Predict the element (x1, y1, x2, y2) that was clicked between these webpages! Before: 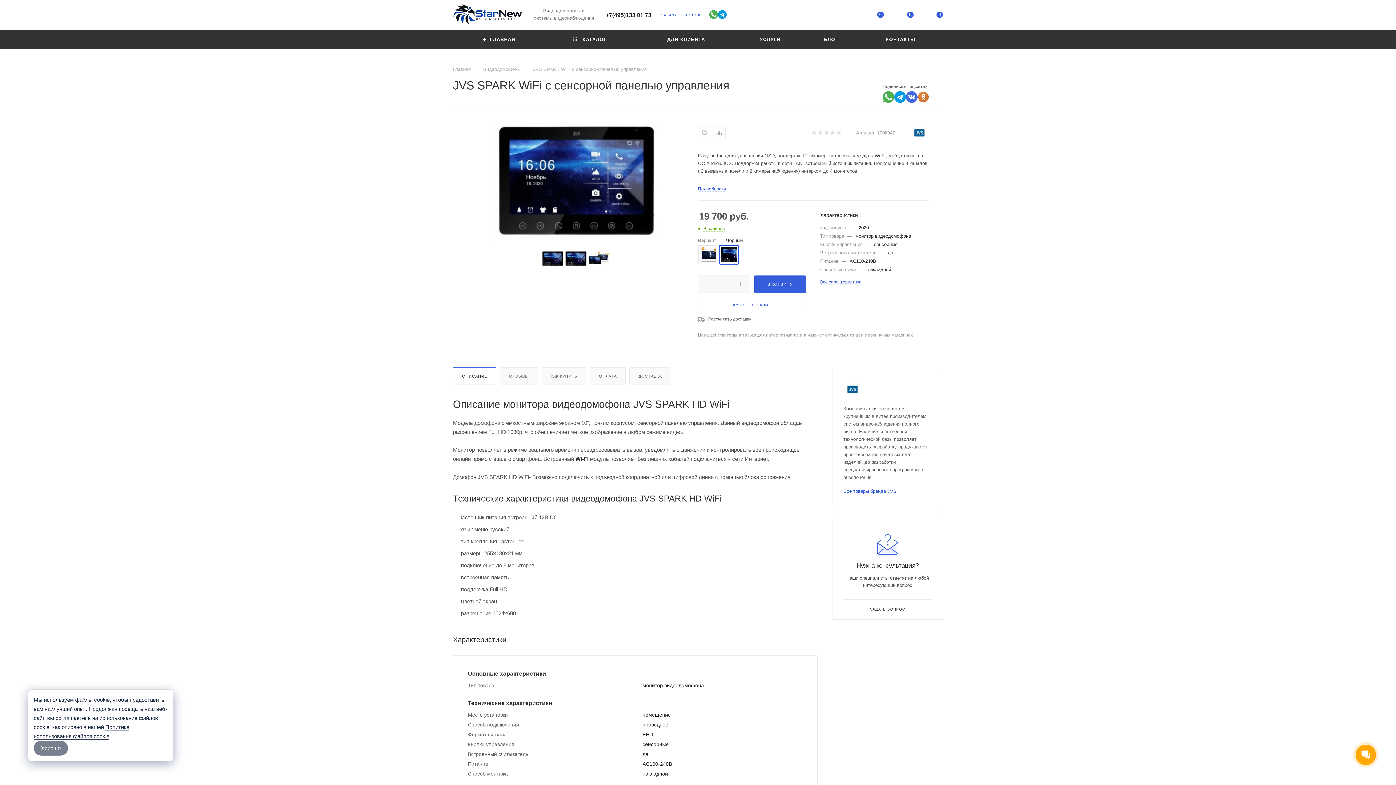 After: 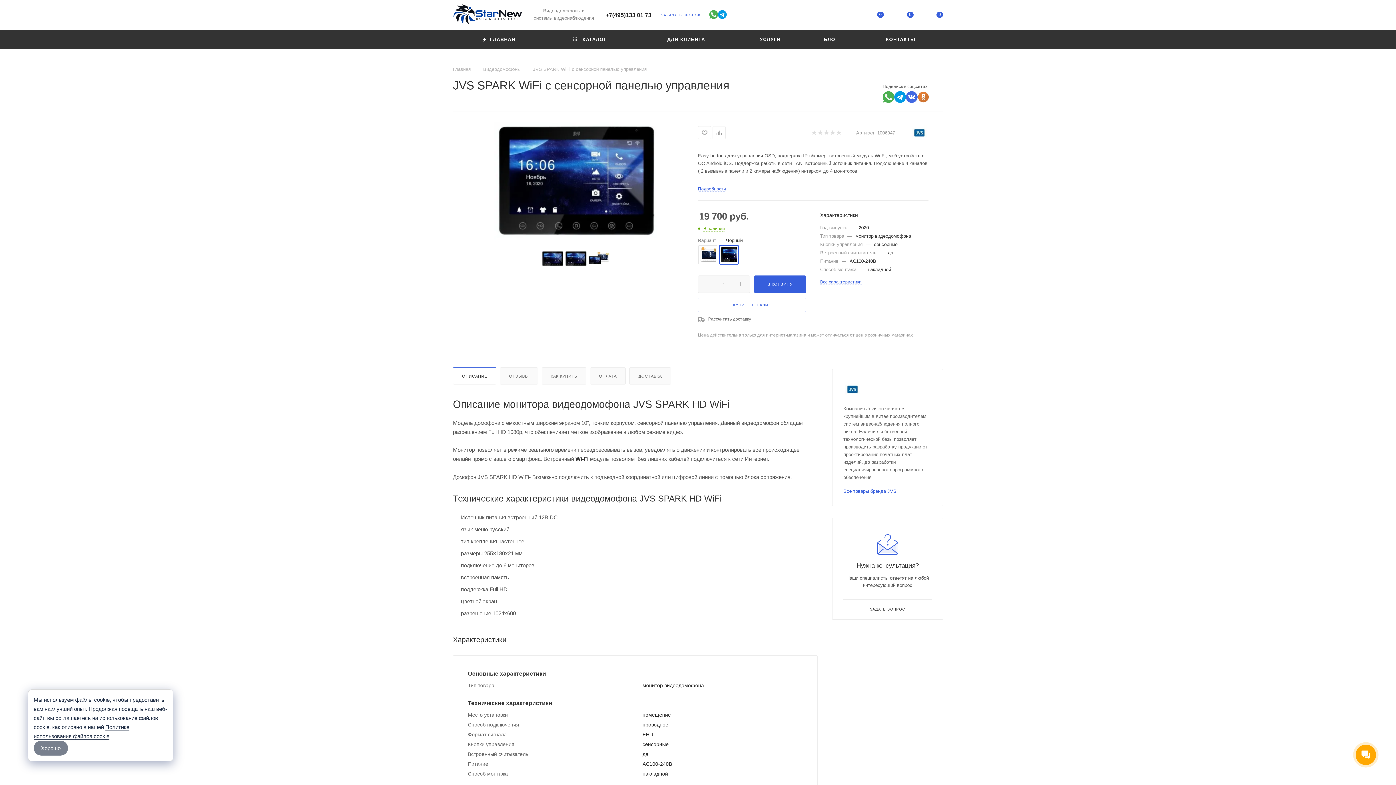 Action: bbox: (494, 121, 657, 241)